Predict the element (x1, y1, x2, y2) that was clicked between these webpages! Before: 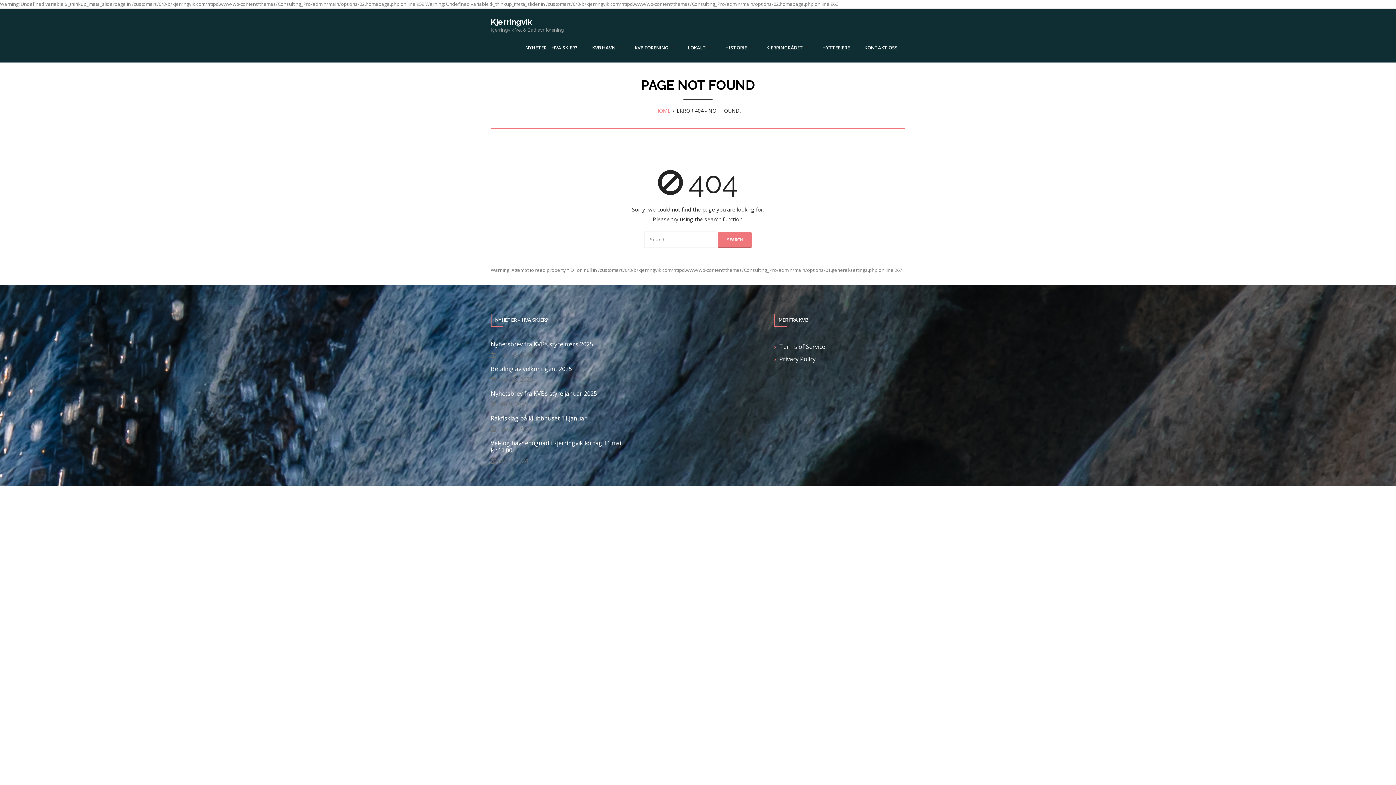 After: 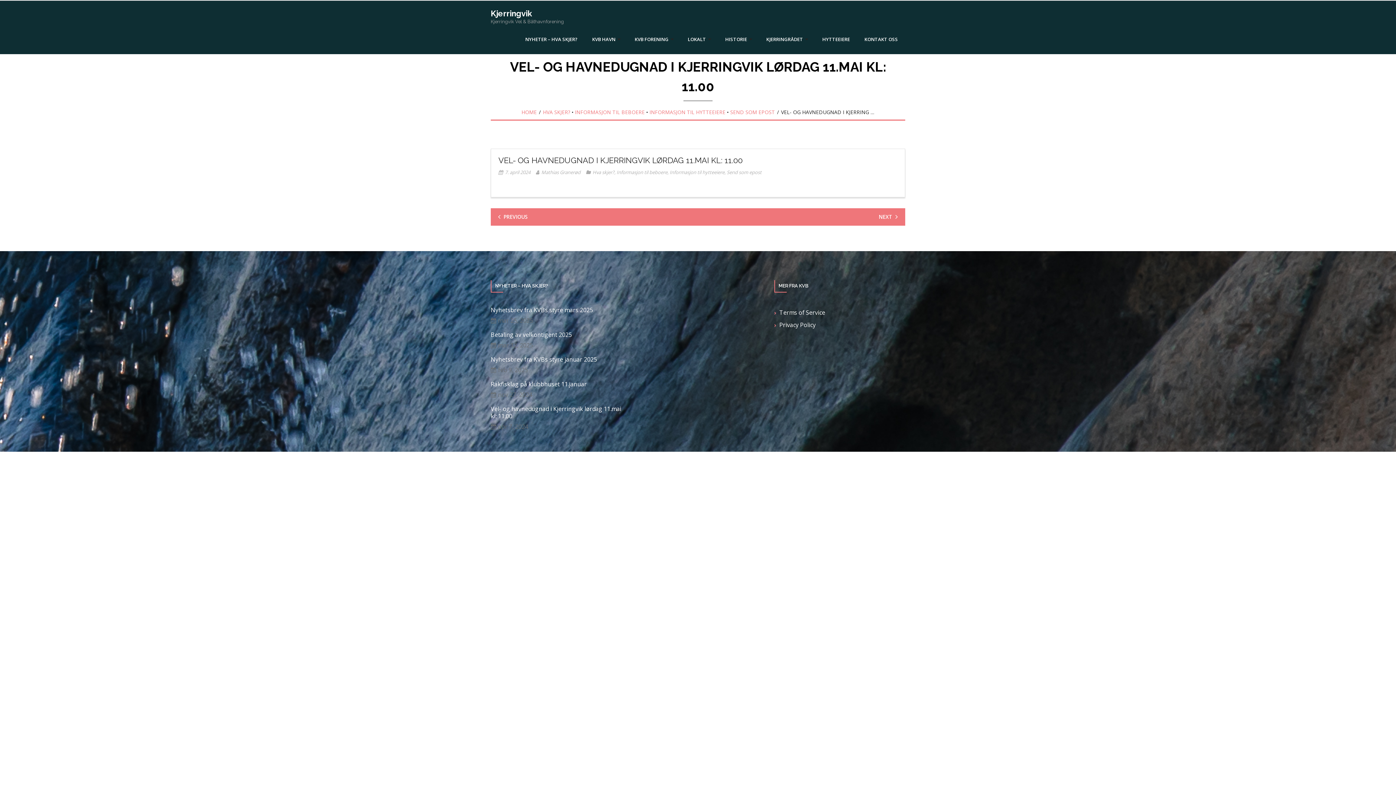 Action: bbox: (490, 456, 621, 466) label: apr 7, 2024